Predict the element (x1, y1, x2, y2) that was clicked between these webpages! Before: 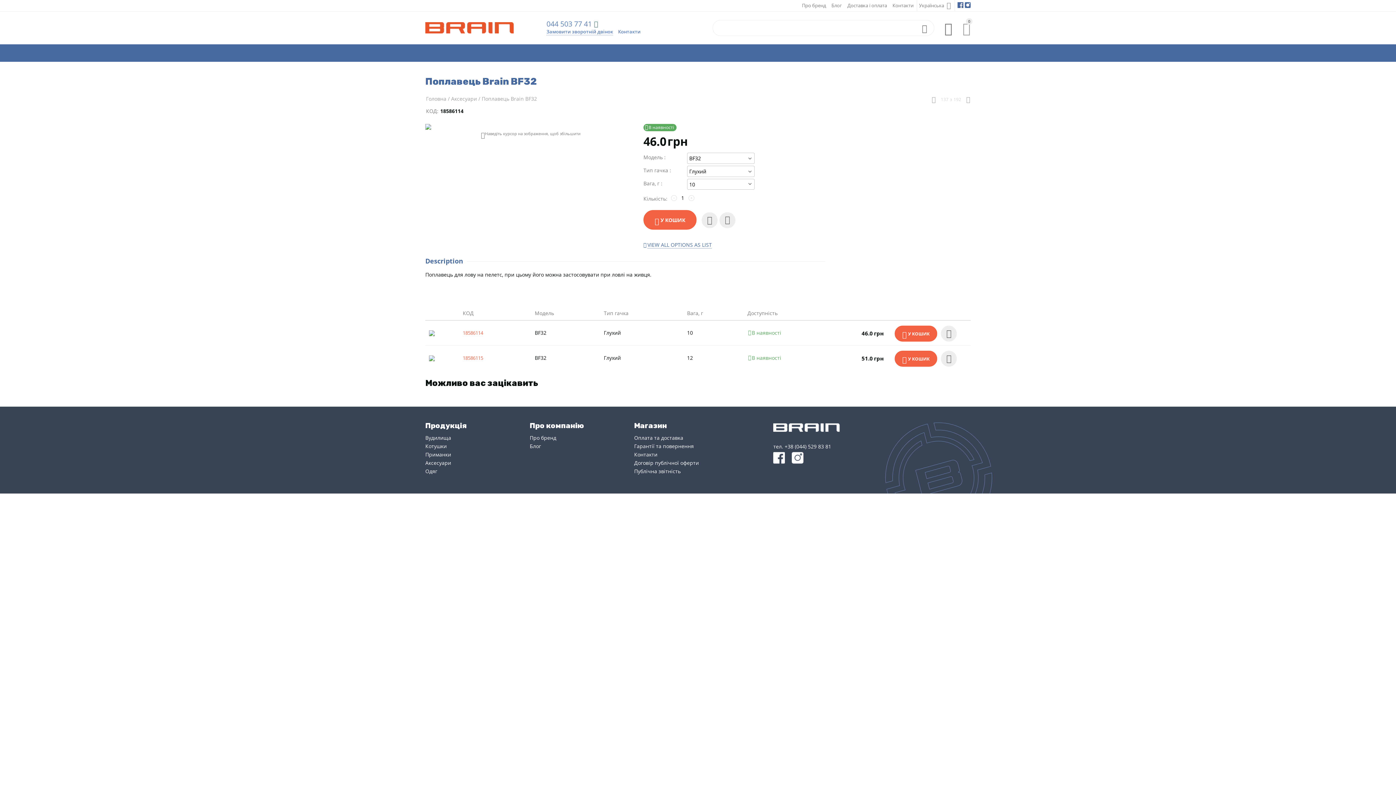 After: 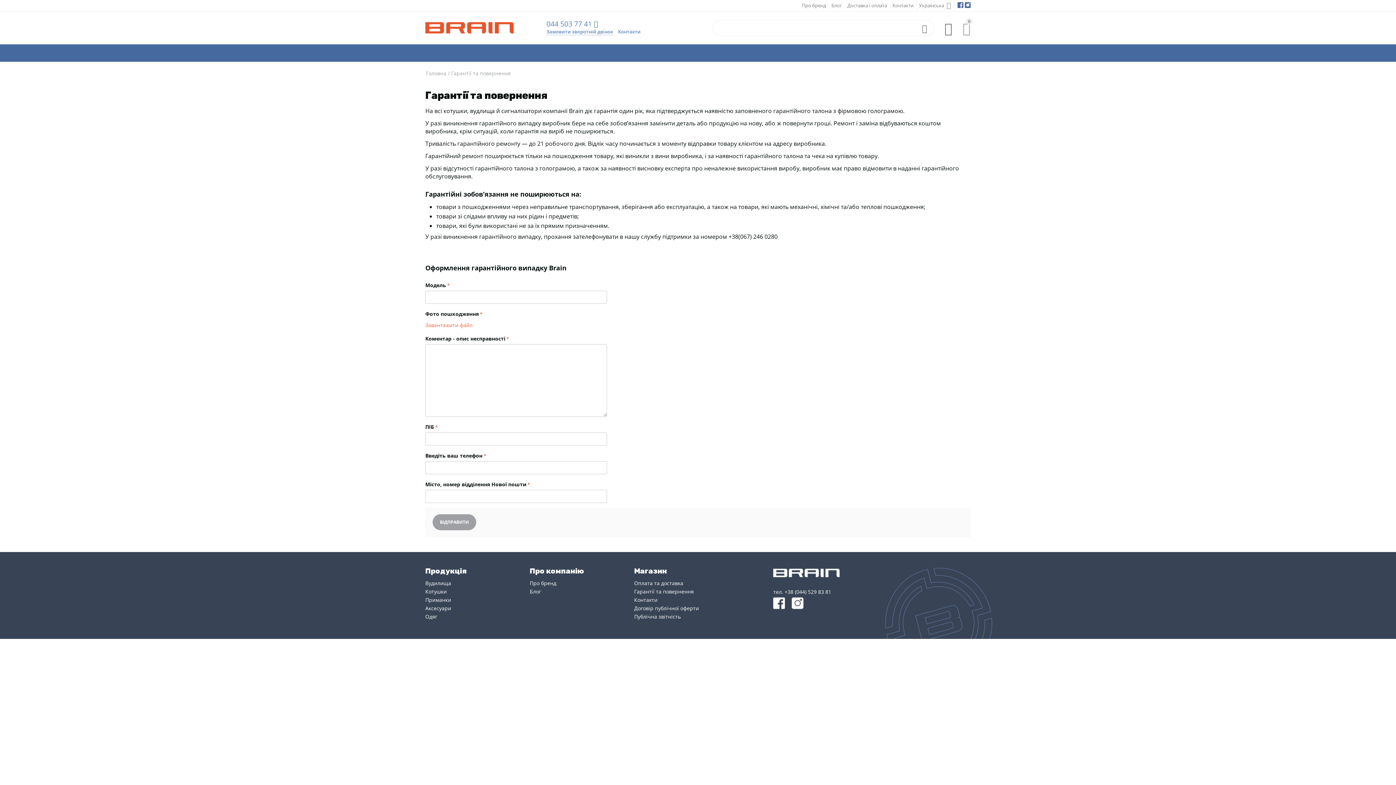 Action: bbox: (634, 442, 693, 449) label: Гарантії та повернення